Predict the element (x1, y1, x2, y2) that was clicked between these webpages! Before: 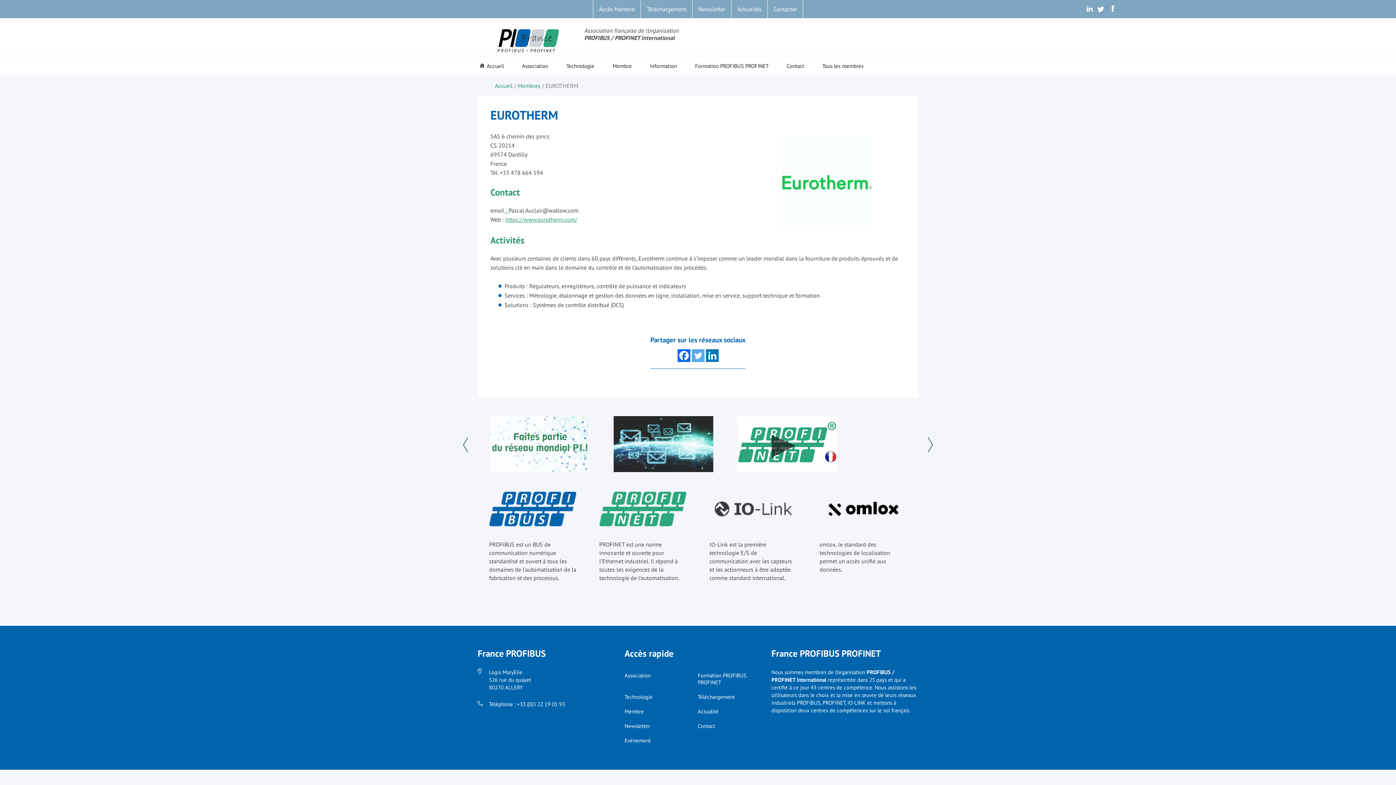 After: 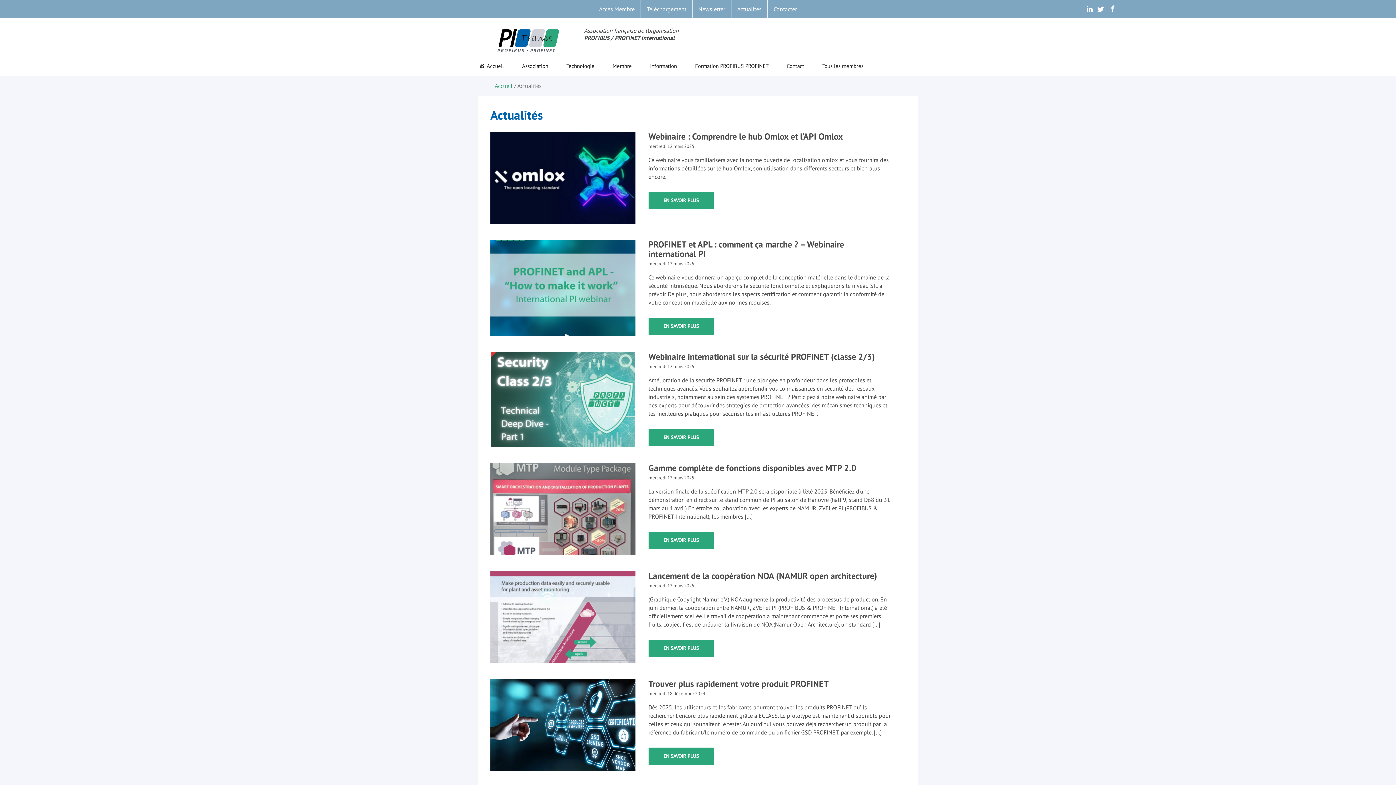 Action: bbox: (641, 56, 686, 75) label: Information